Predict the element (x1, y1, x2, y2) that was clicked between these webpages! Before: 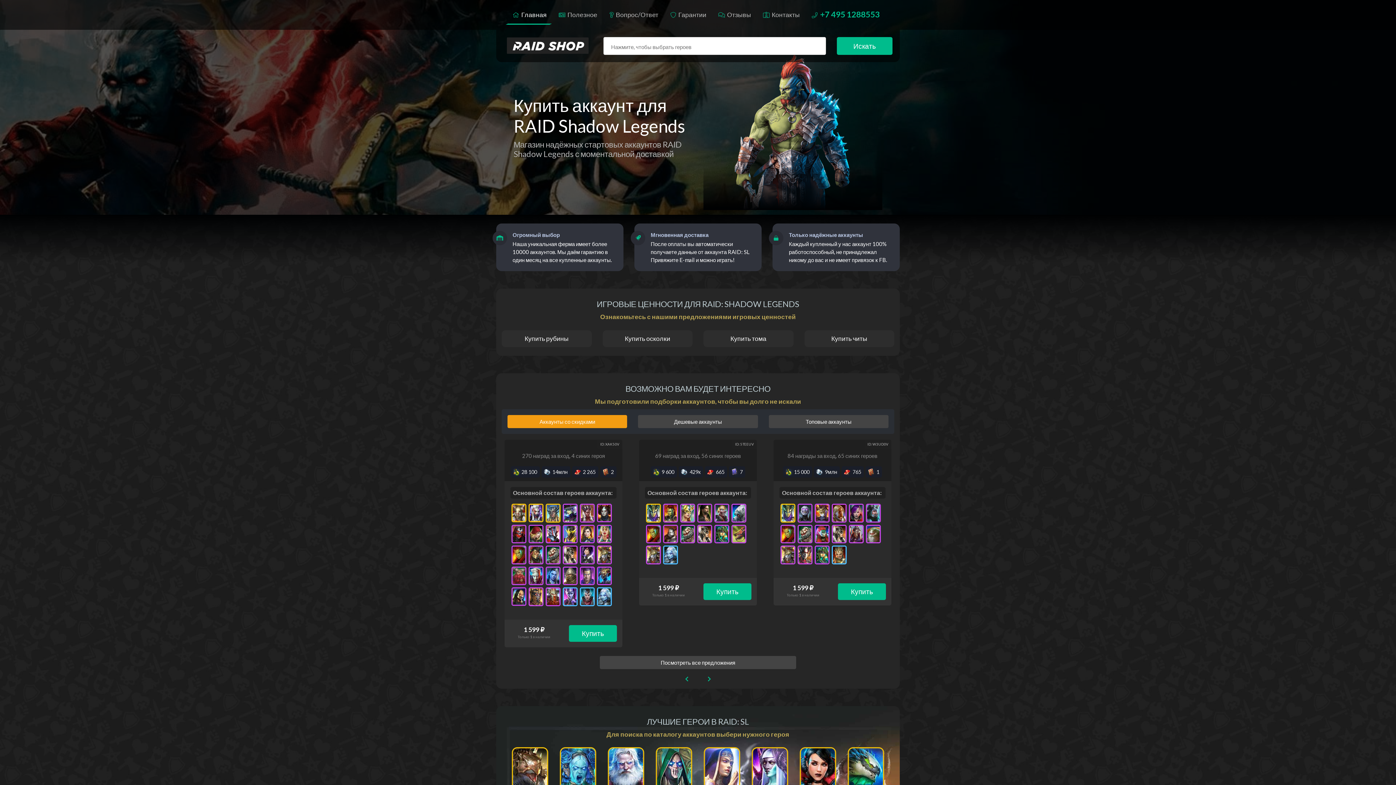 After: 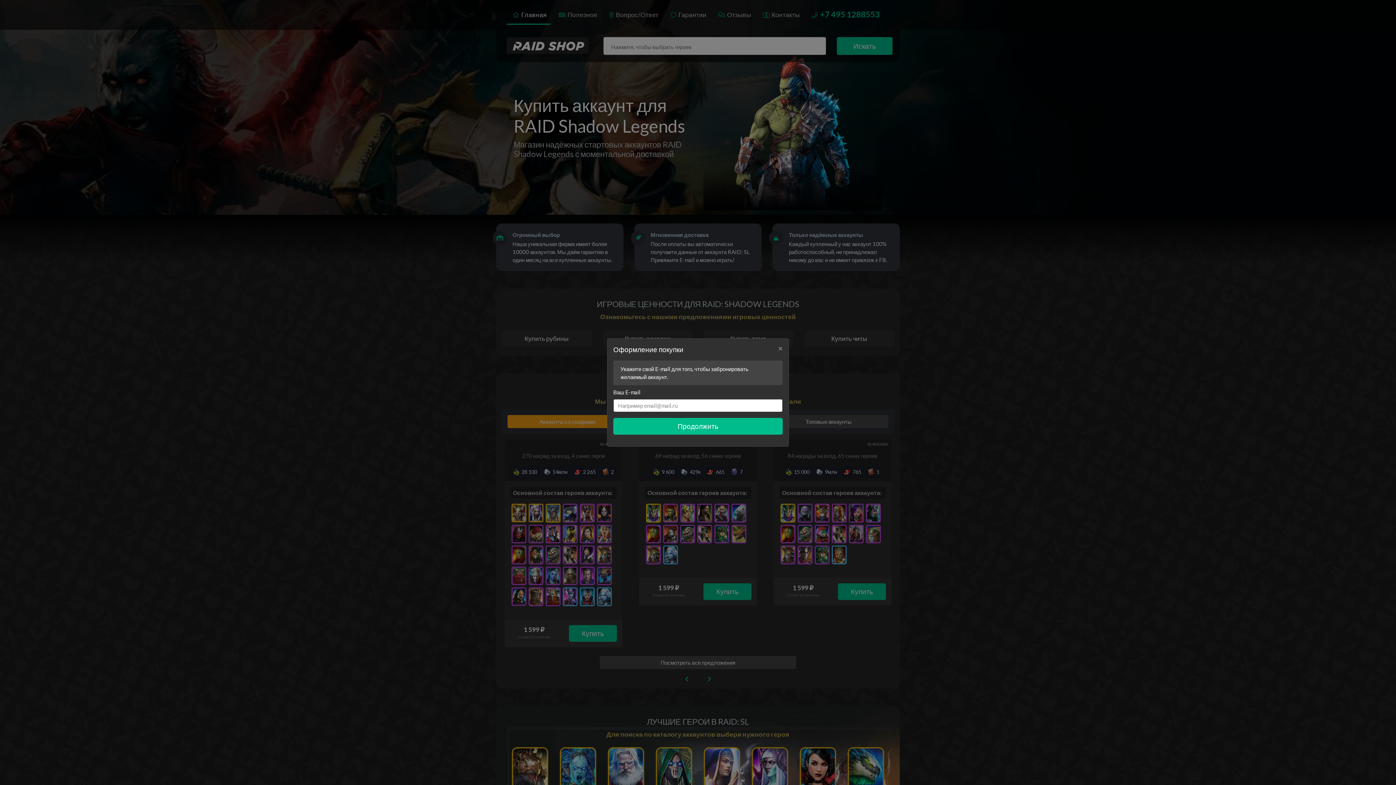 Action: bbox: (569, 625, 617, 642) label: Купить